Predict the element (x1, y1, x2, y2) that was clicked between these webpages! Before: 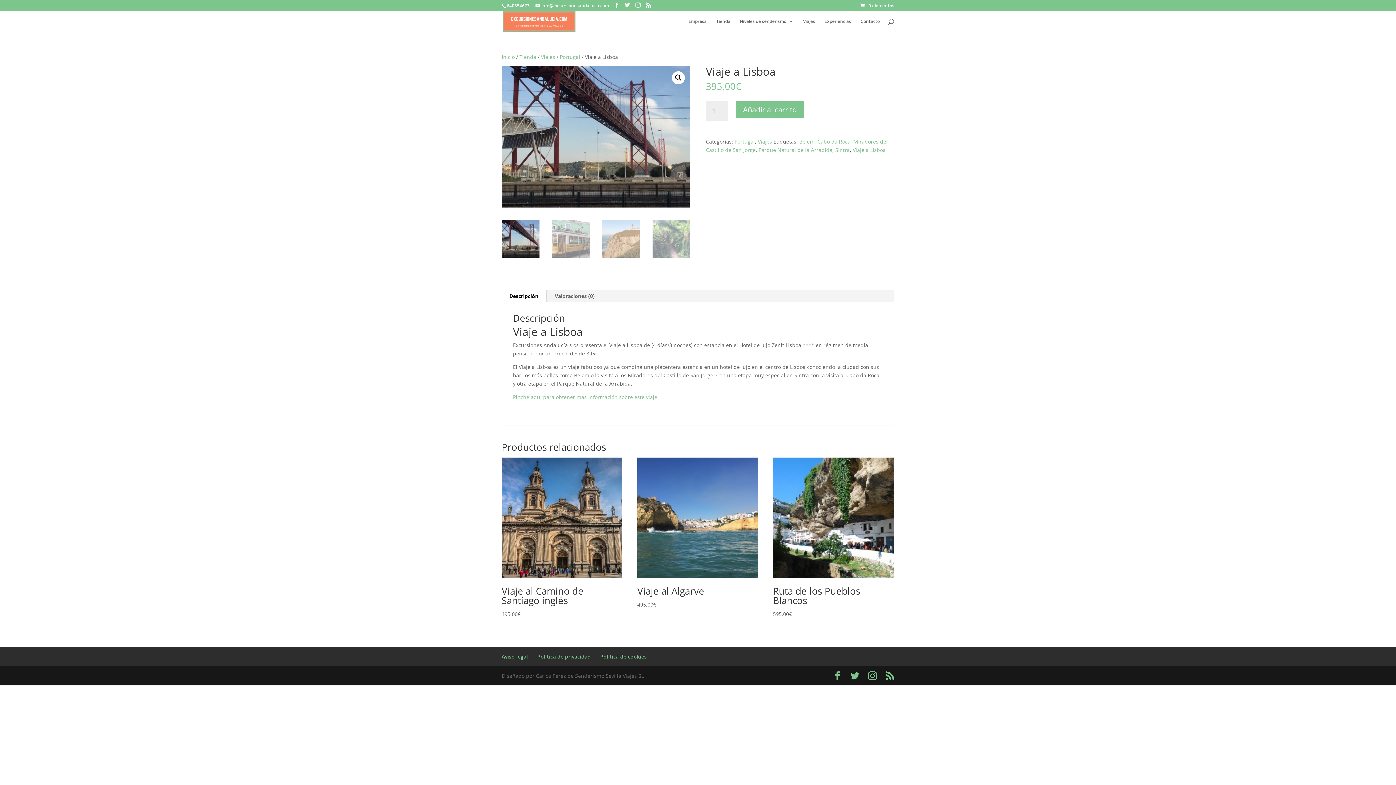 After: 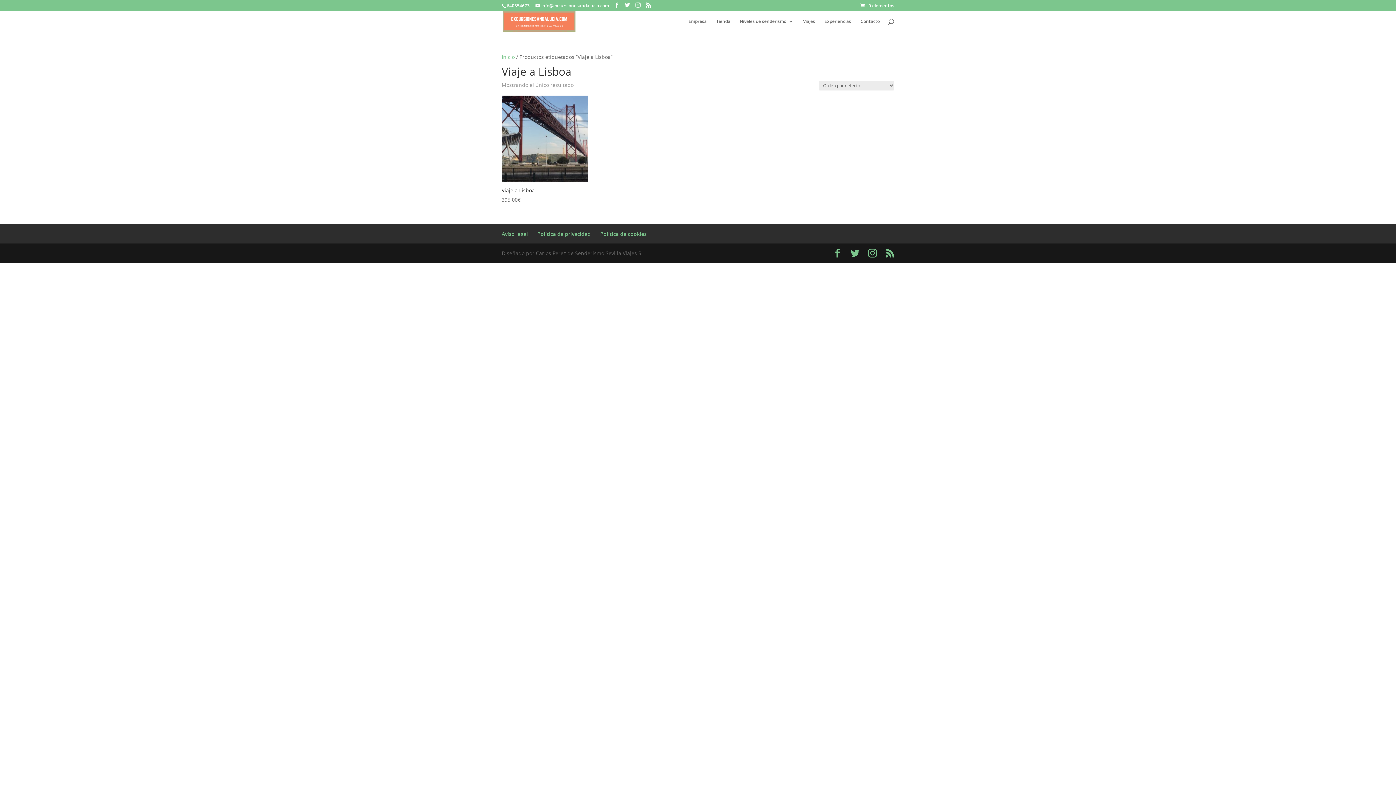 Action: label: Viaje a Lisboa bbox: (852, 146, 886, 153)